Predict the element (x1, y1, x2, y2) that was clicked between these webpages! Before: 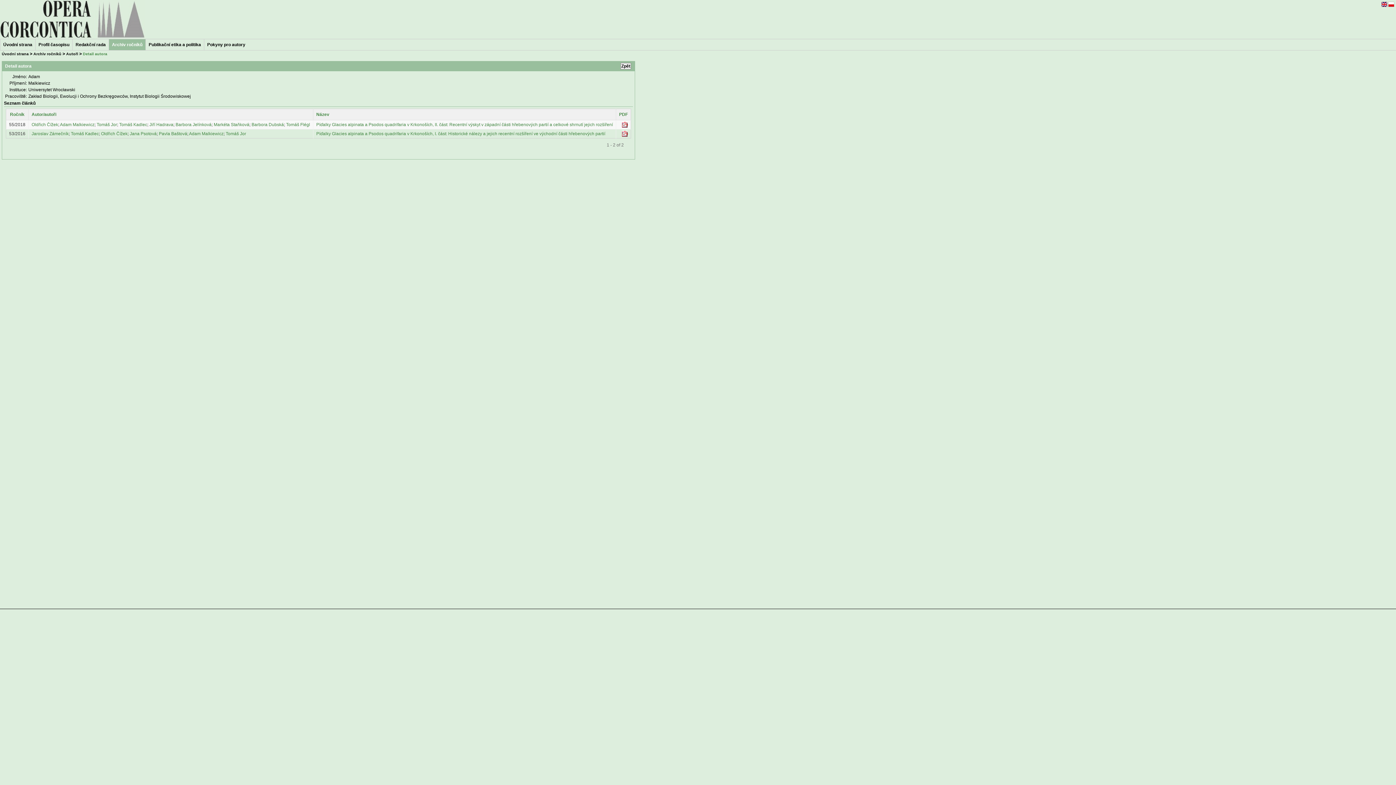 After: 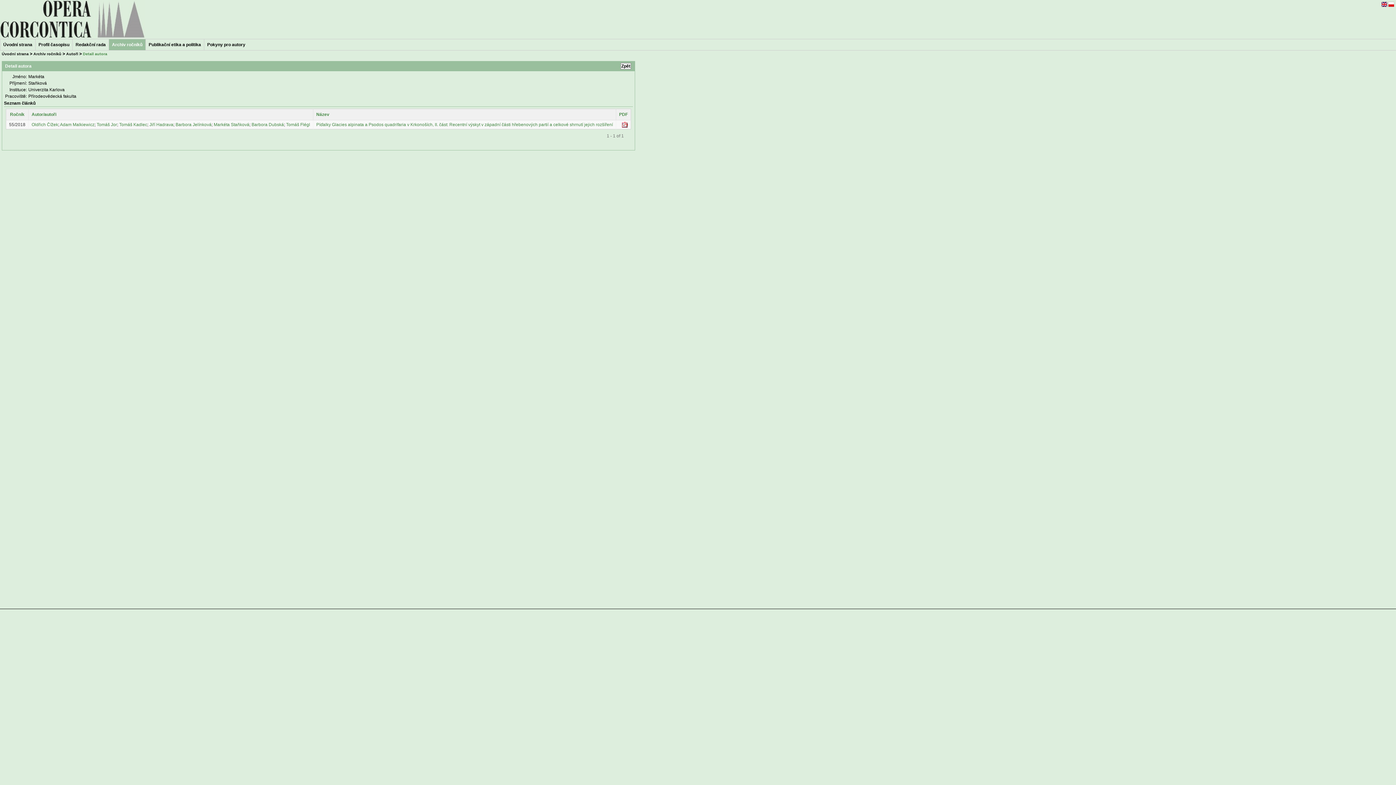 Action: label: Markéta Staňková bbox: (213, 122, 249, 127)